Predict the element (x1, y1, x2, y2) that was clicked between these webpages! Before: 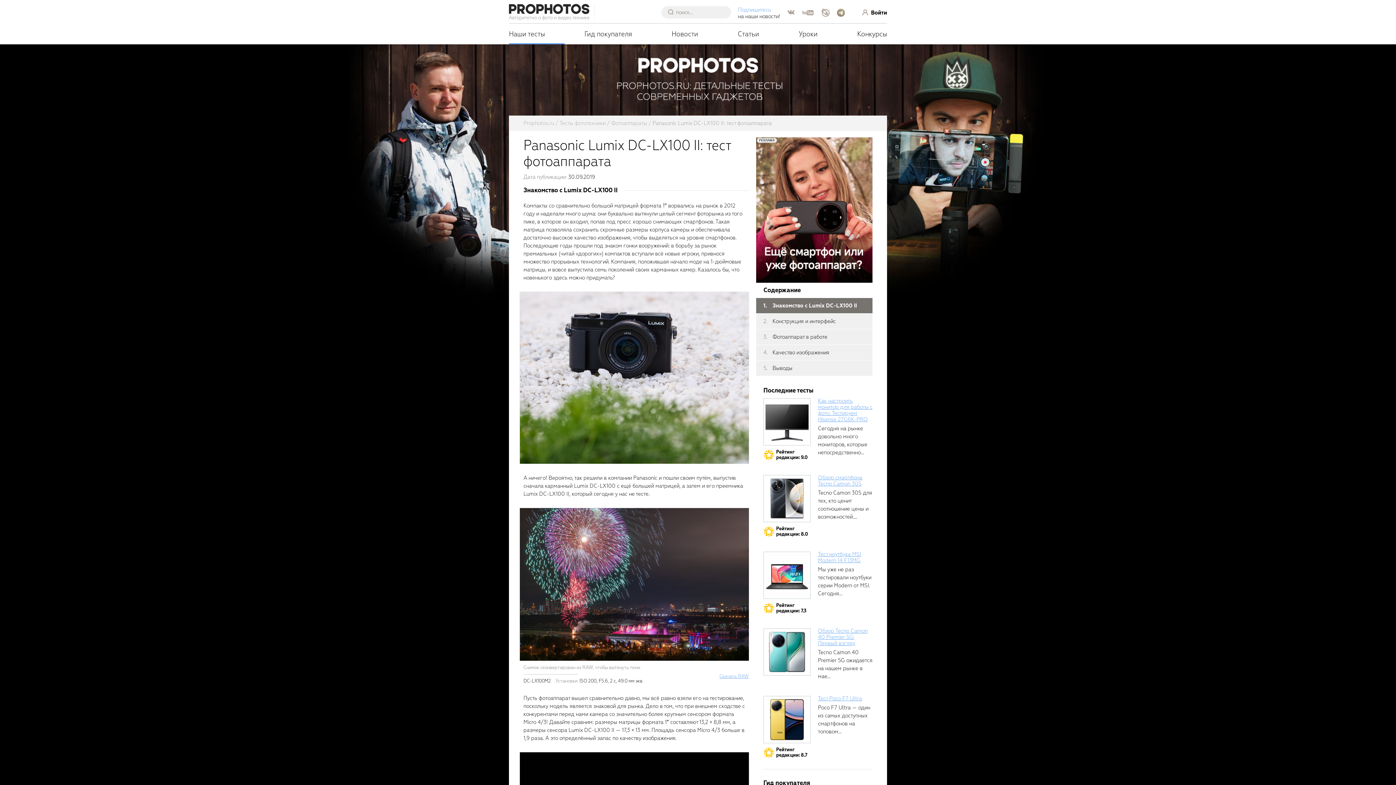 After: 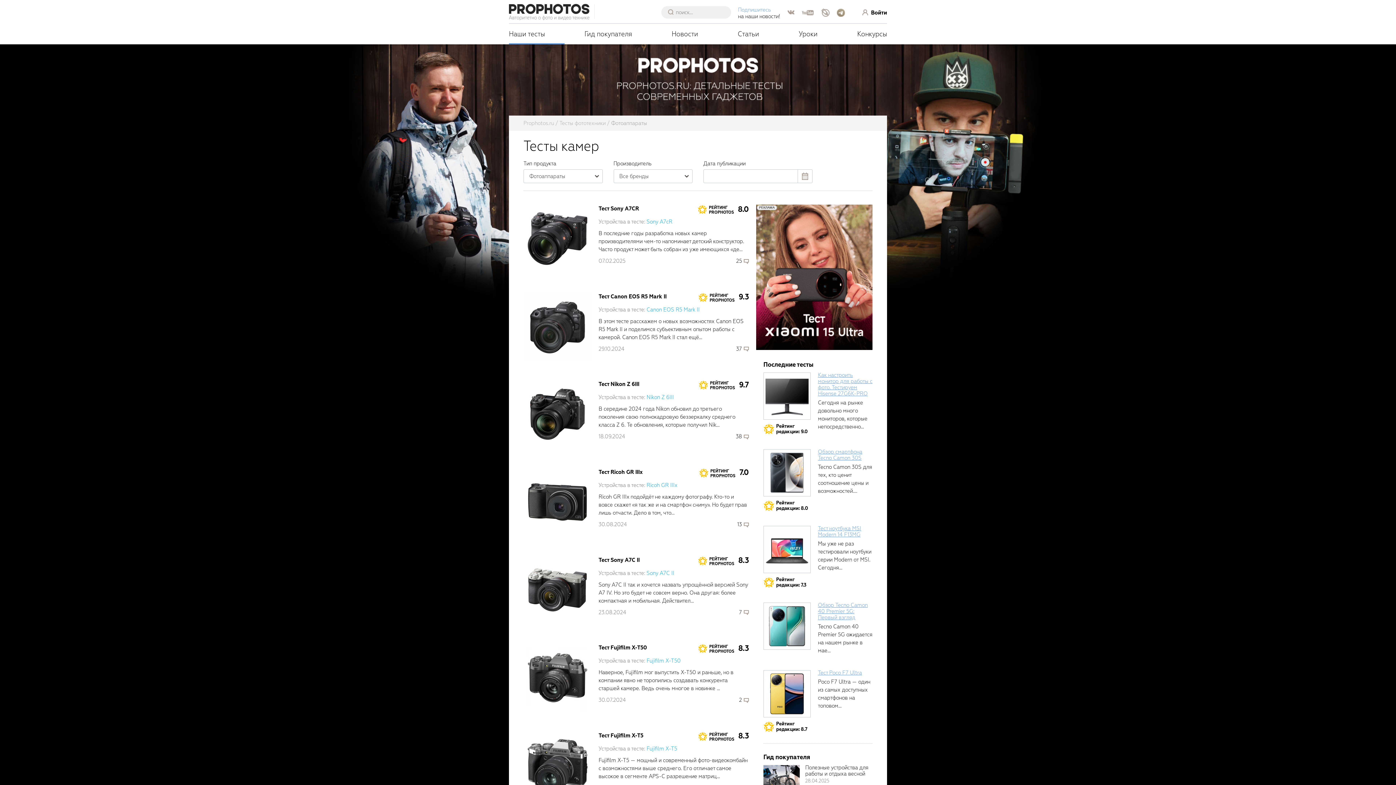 Action: bbox: (611, 119, 647, 126) label: Фотоаппараты